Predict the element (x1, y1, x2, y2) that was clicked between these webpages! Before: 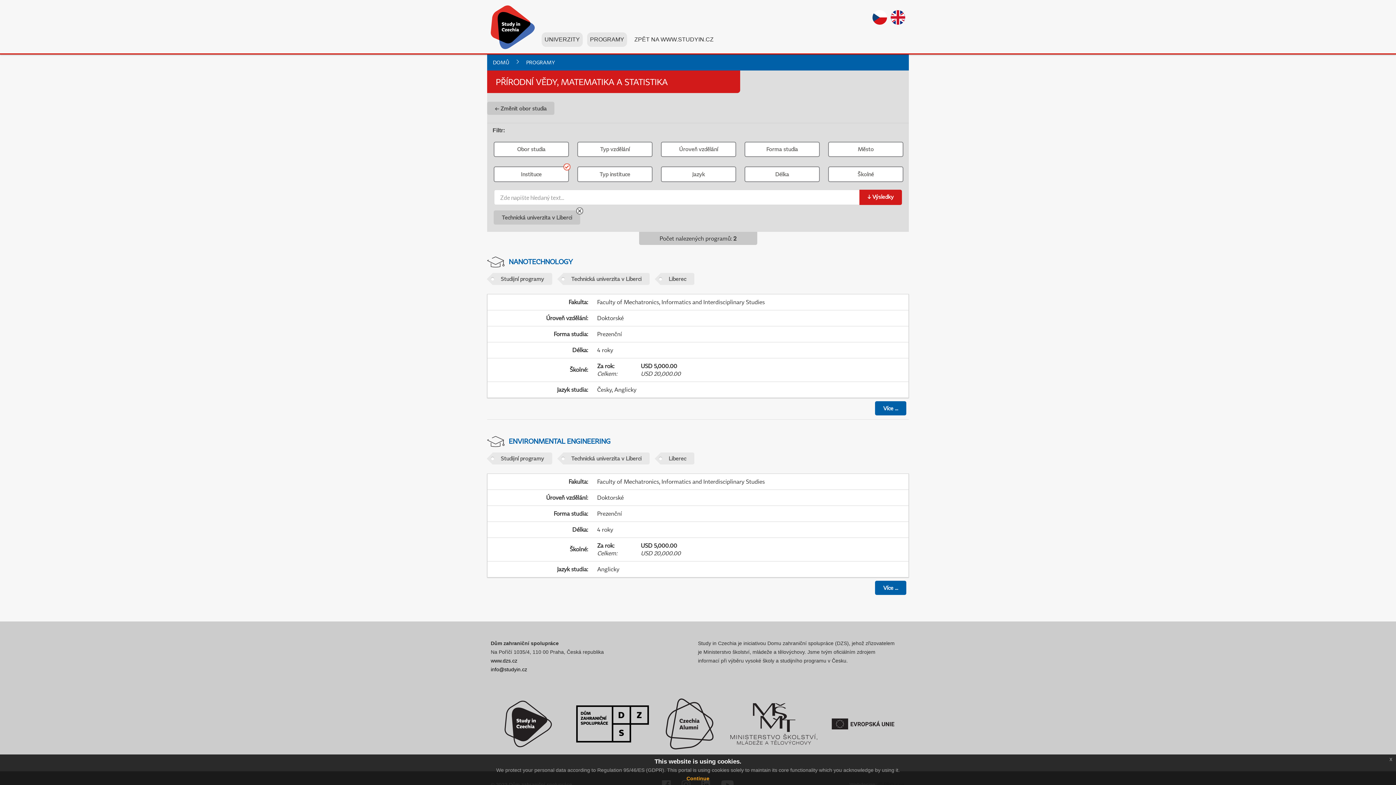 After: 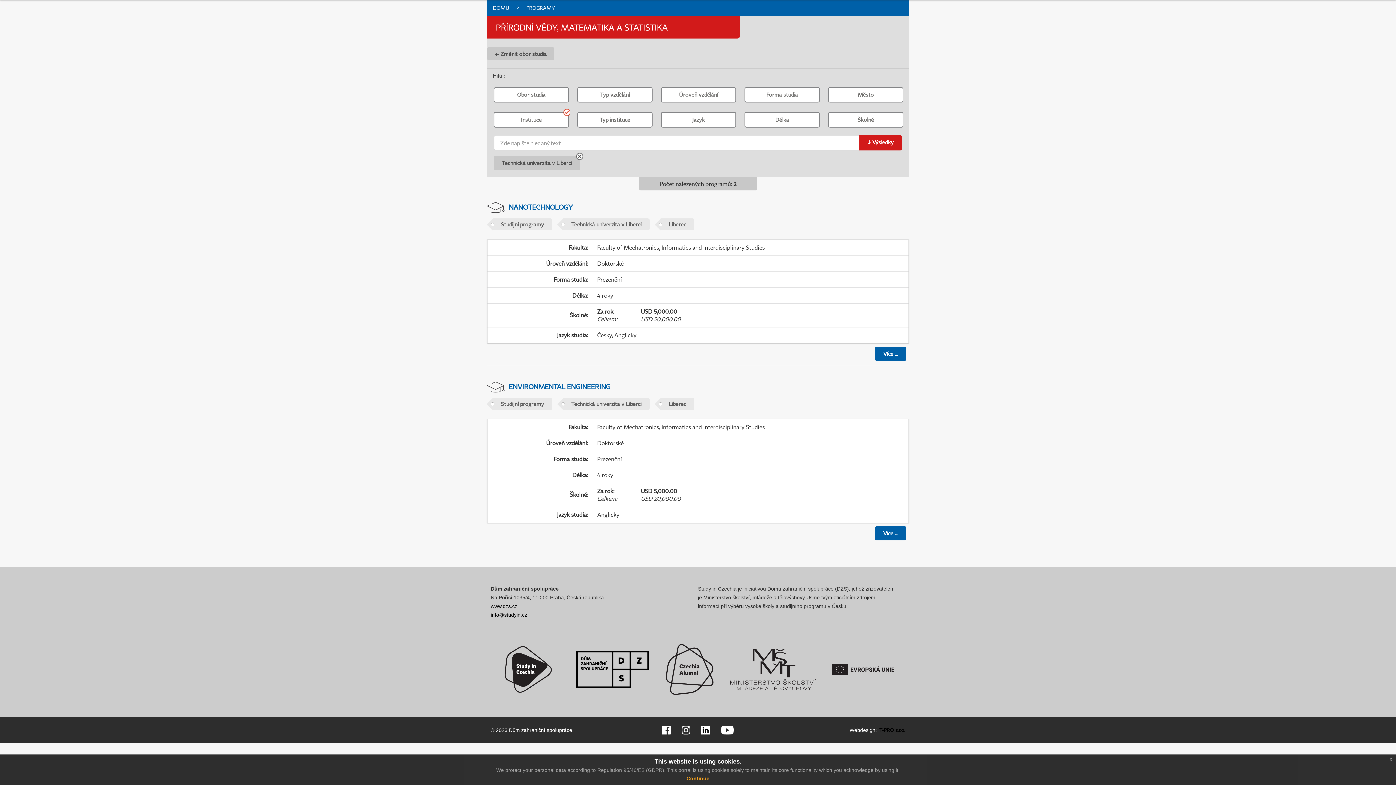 Action: bbox: (859, 189, 902, 205) label: ↓ Výsledky